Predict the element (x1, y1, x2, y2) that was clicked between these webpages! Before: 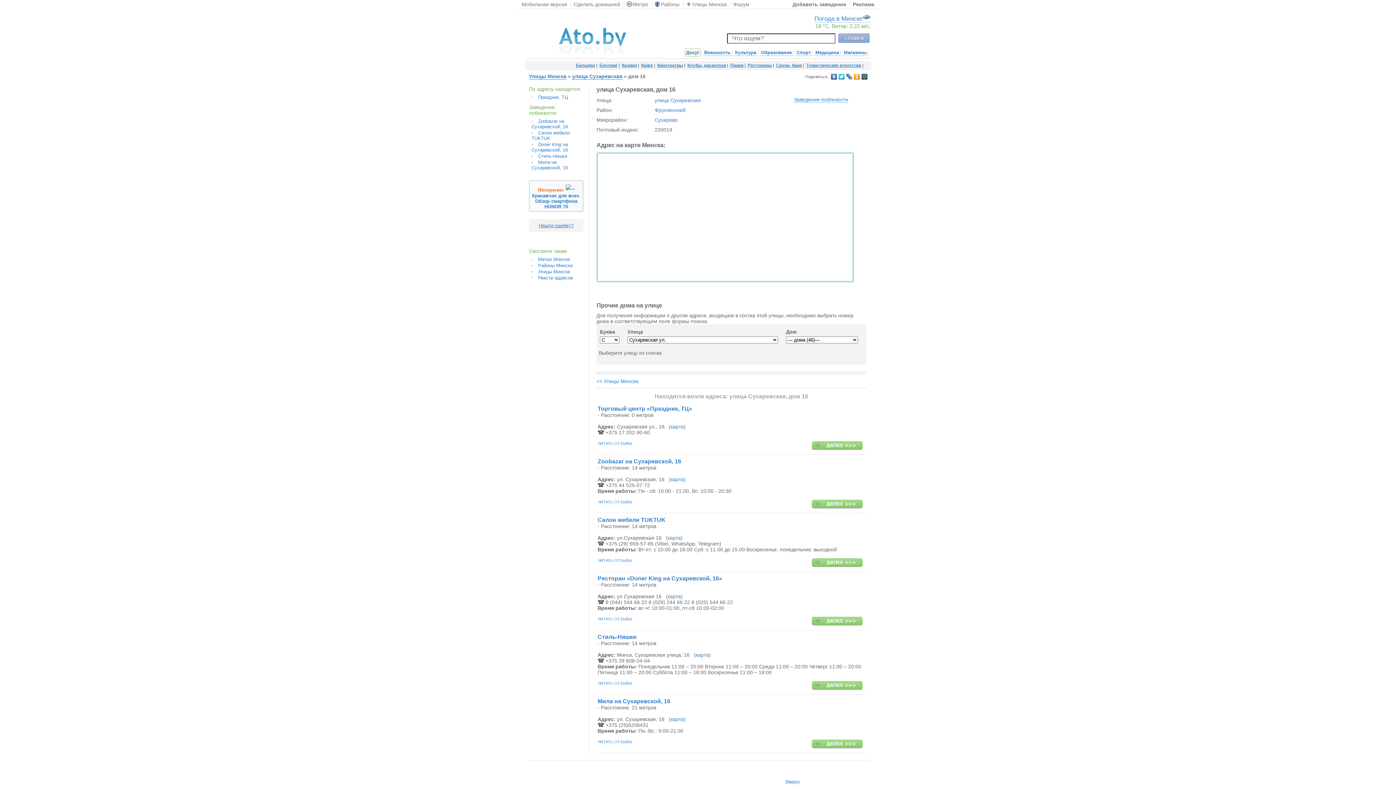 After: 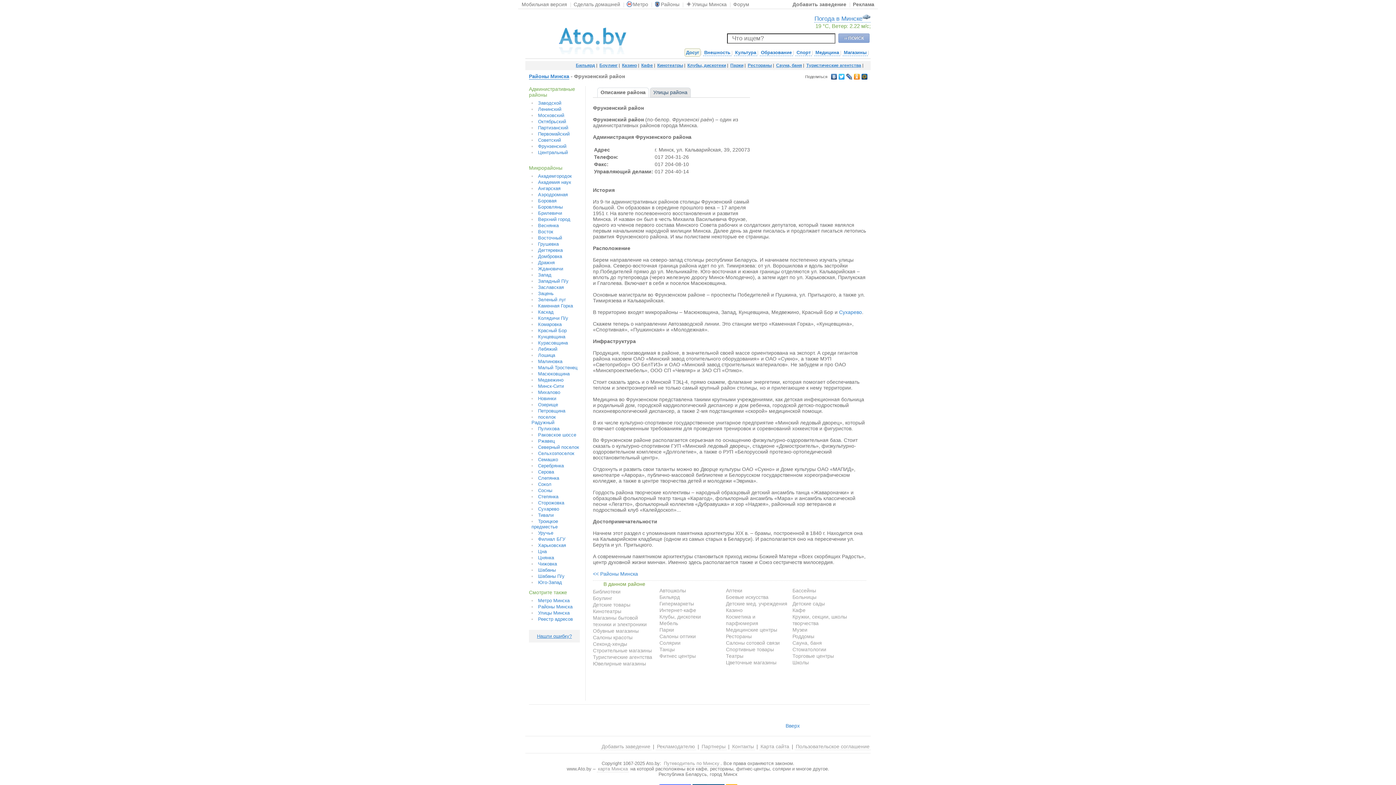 Action: label: Фрунзенский bbox: (654, 102, 685, 109)